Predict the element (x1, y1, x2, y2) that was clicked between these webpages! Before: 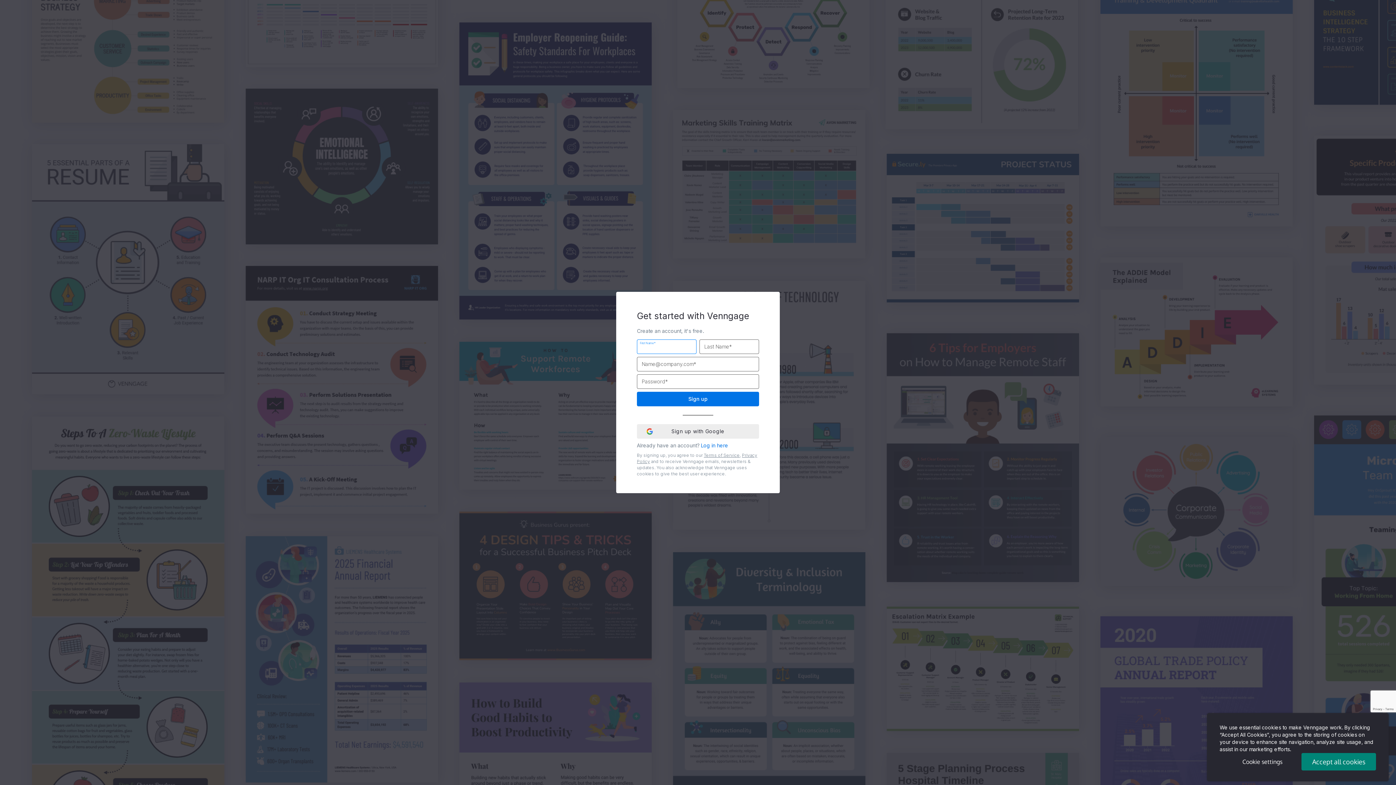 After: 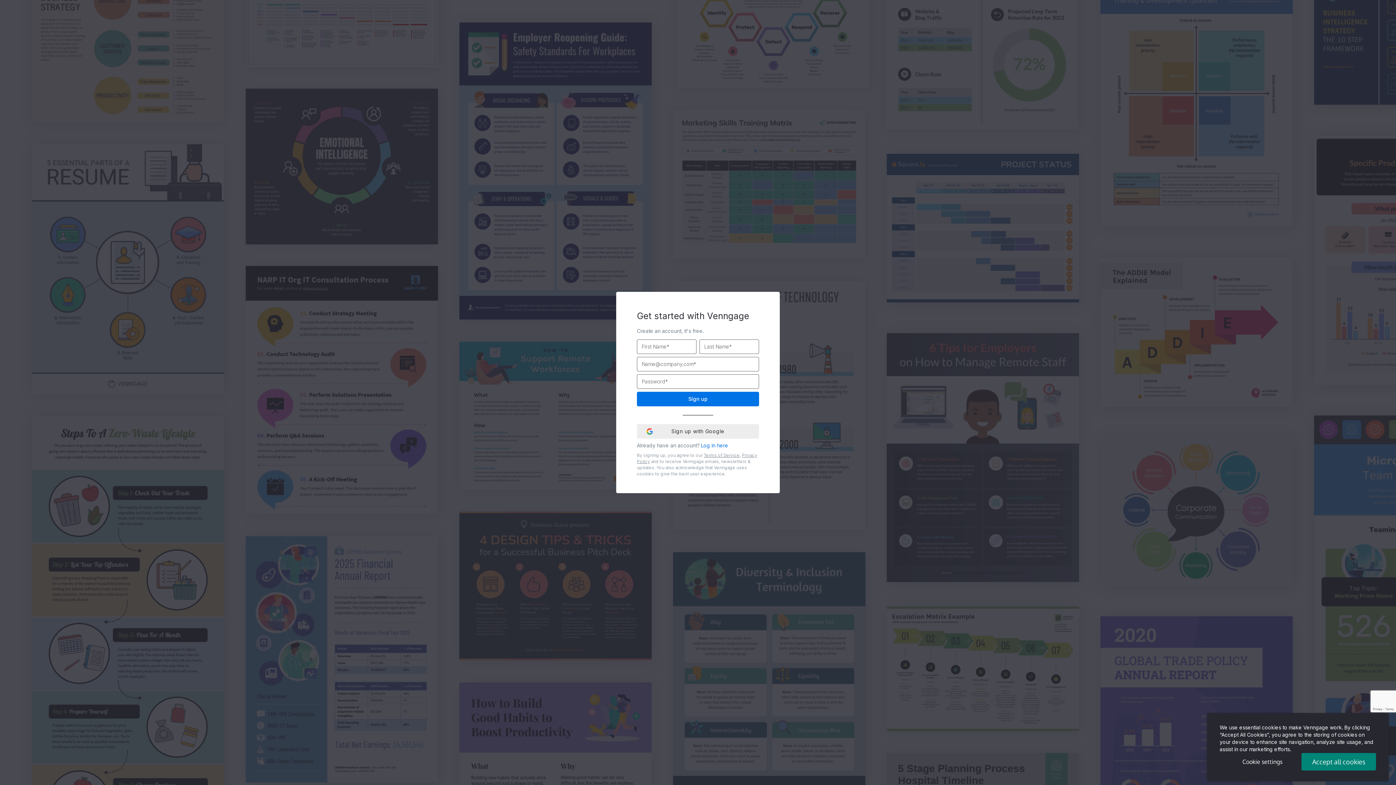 Action: label: Terms of Service bbox: (704, 452, 740, 458)